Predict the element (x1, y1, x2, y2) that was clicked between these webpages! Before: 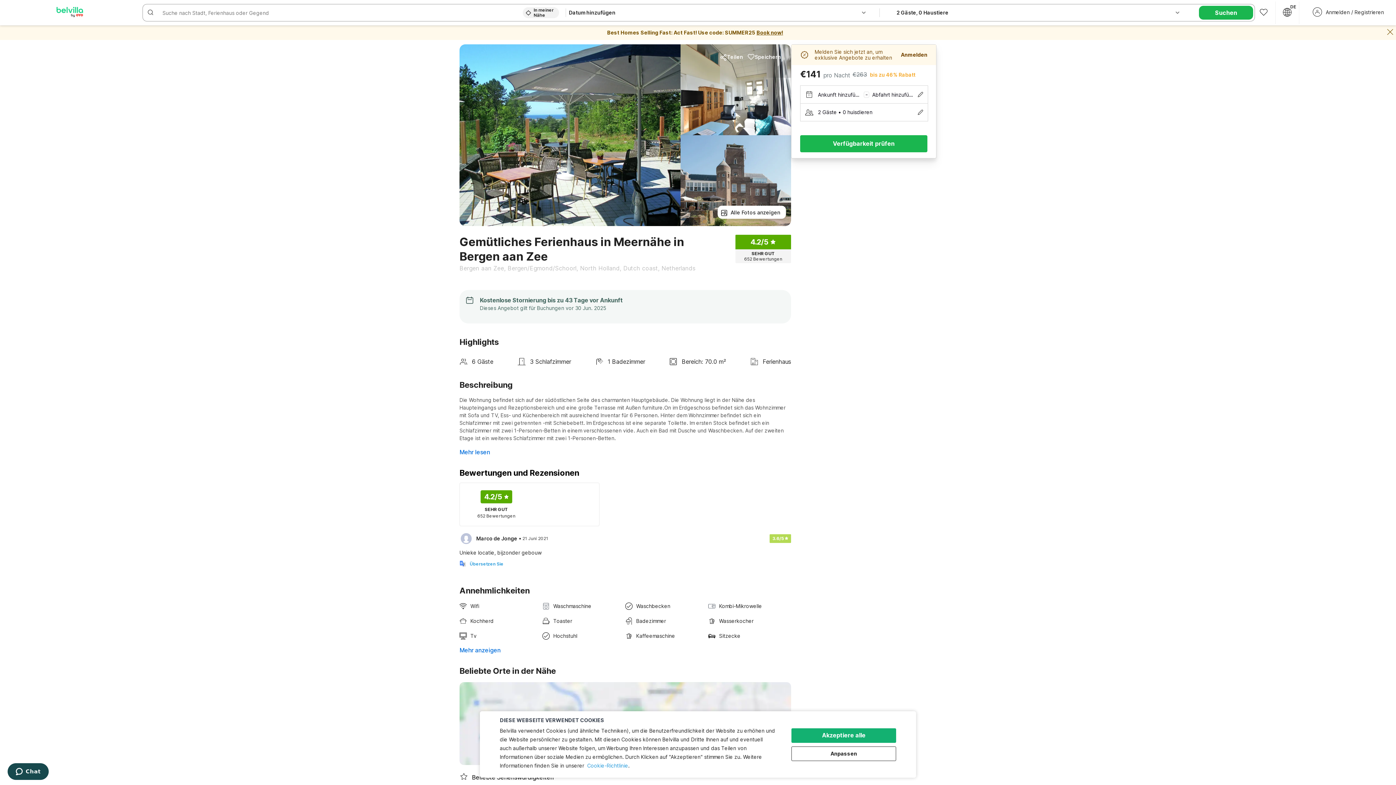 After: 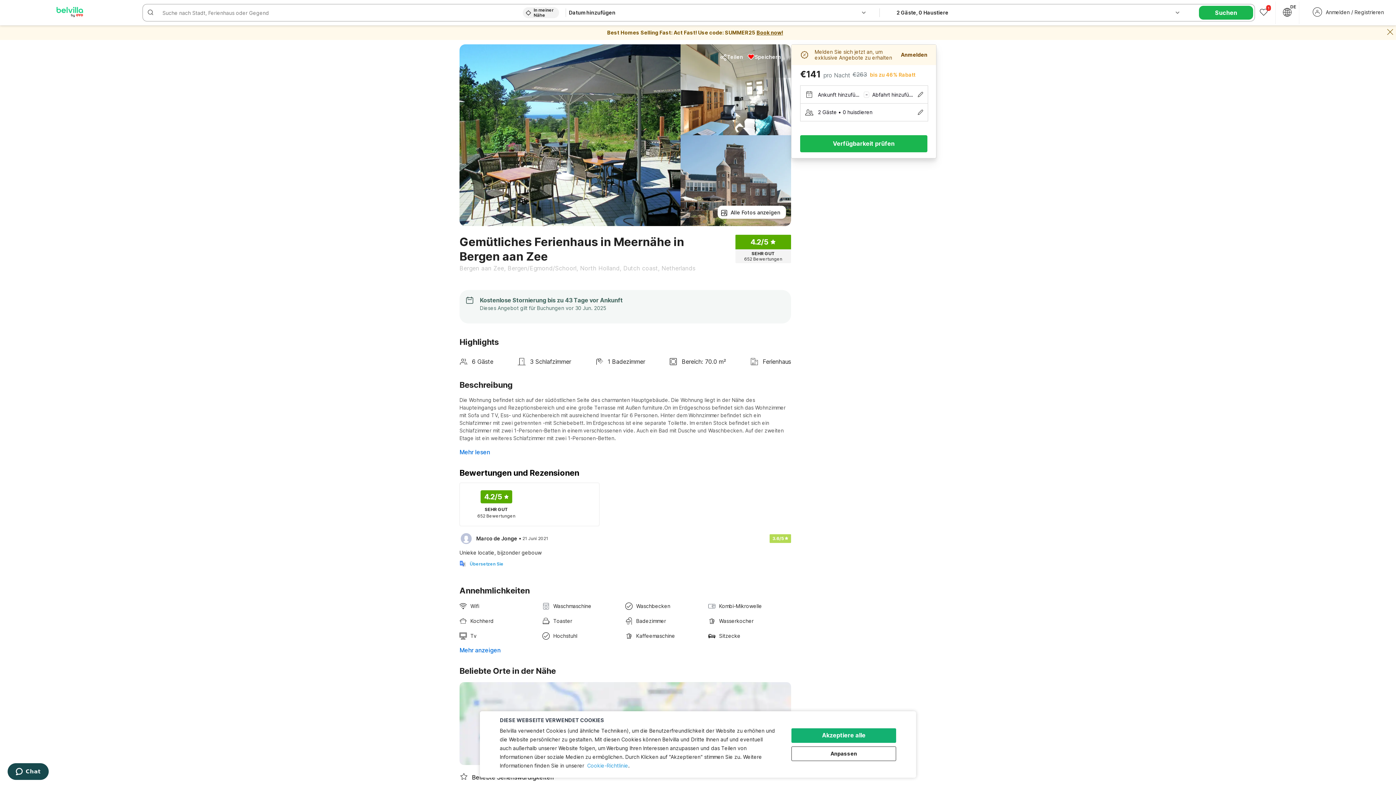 Action: label: Speichern bbox: (745, 50, 783, 63)